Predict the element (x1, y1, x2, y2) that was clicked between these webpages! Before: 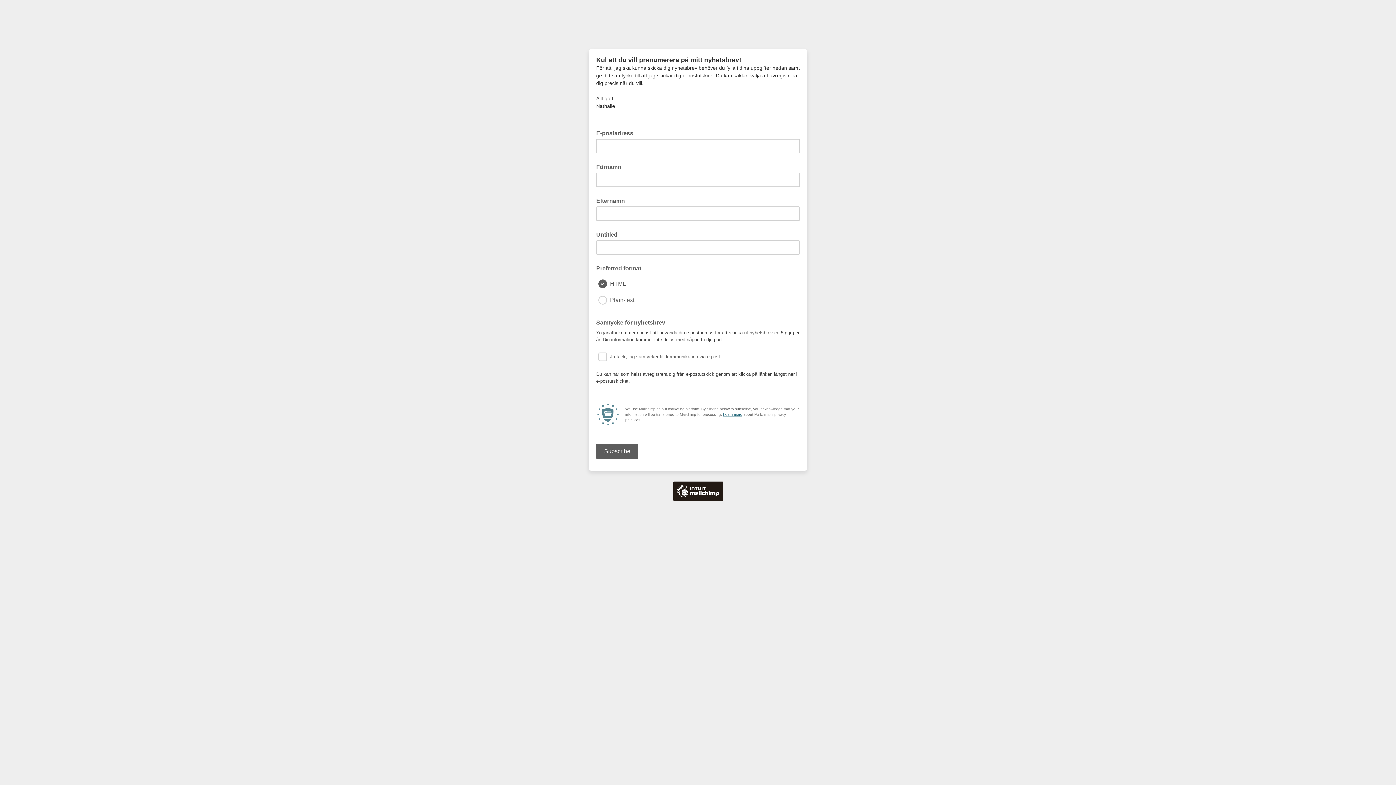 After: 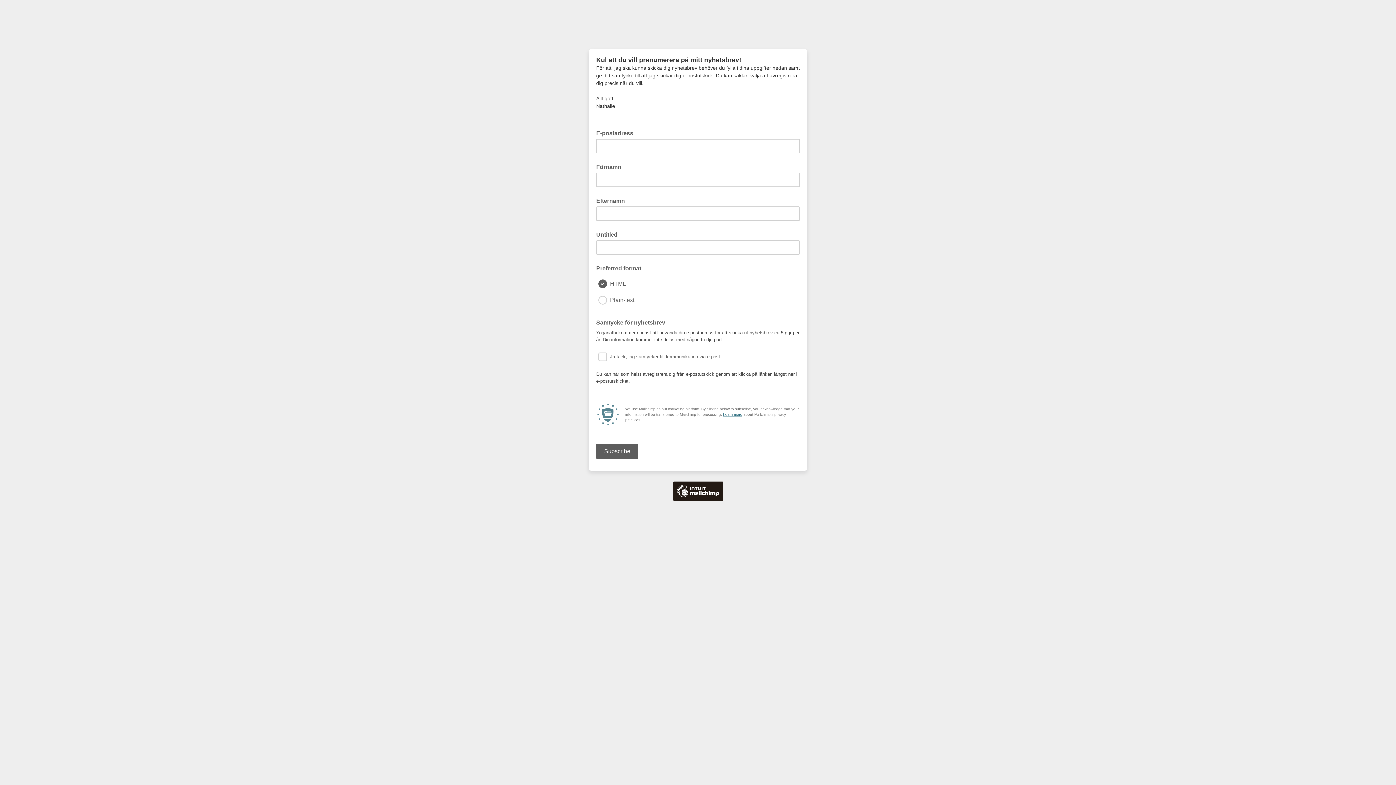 Action: label: Learn more bbox: (723, 412, 742, 416)